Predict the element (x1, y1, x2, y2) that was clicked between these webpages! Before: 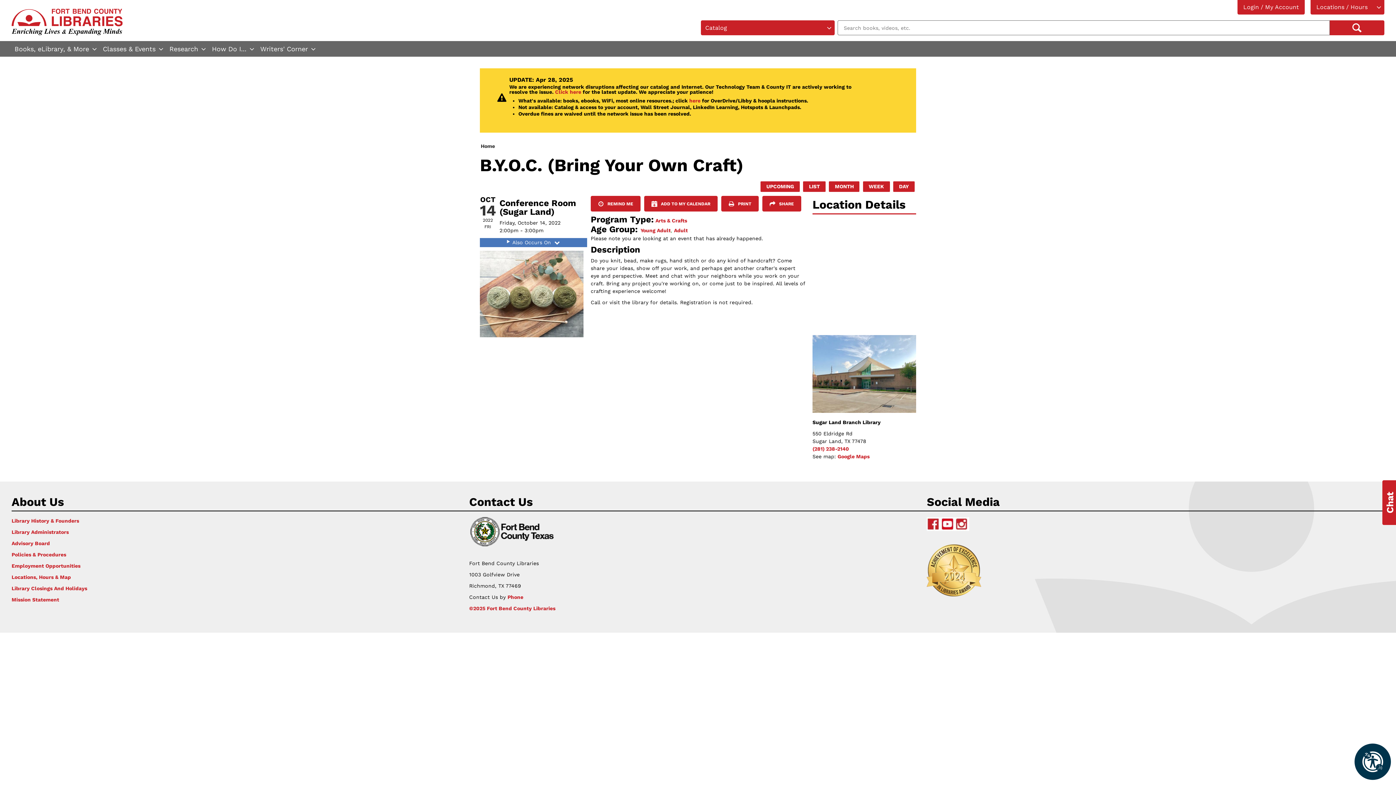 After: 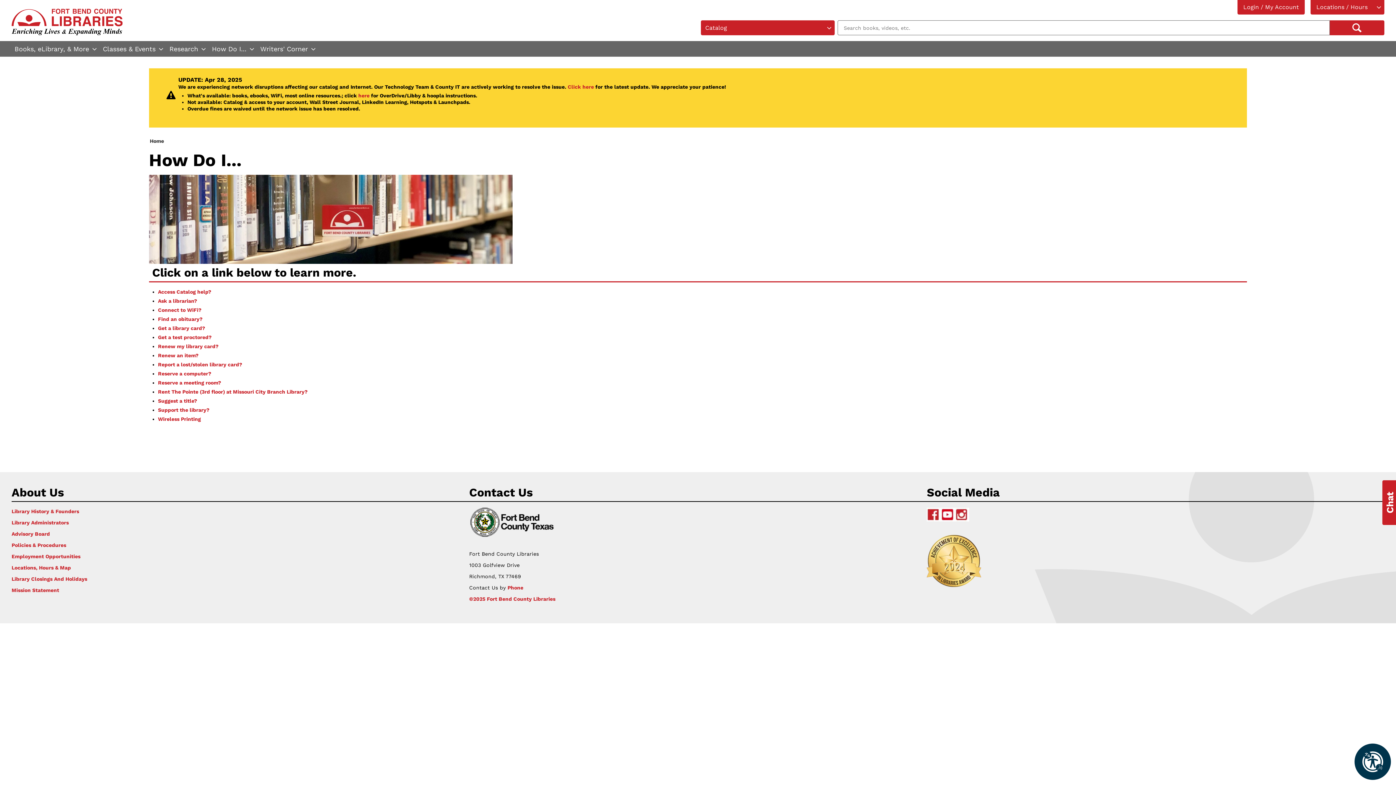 Action: label: How Do I... bbox: (209, 41, 257, 56)